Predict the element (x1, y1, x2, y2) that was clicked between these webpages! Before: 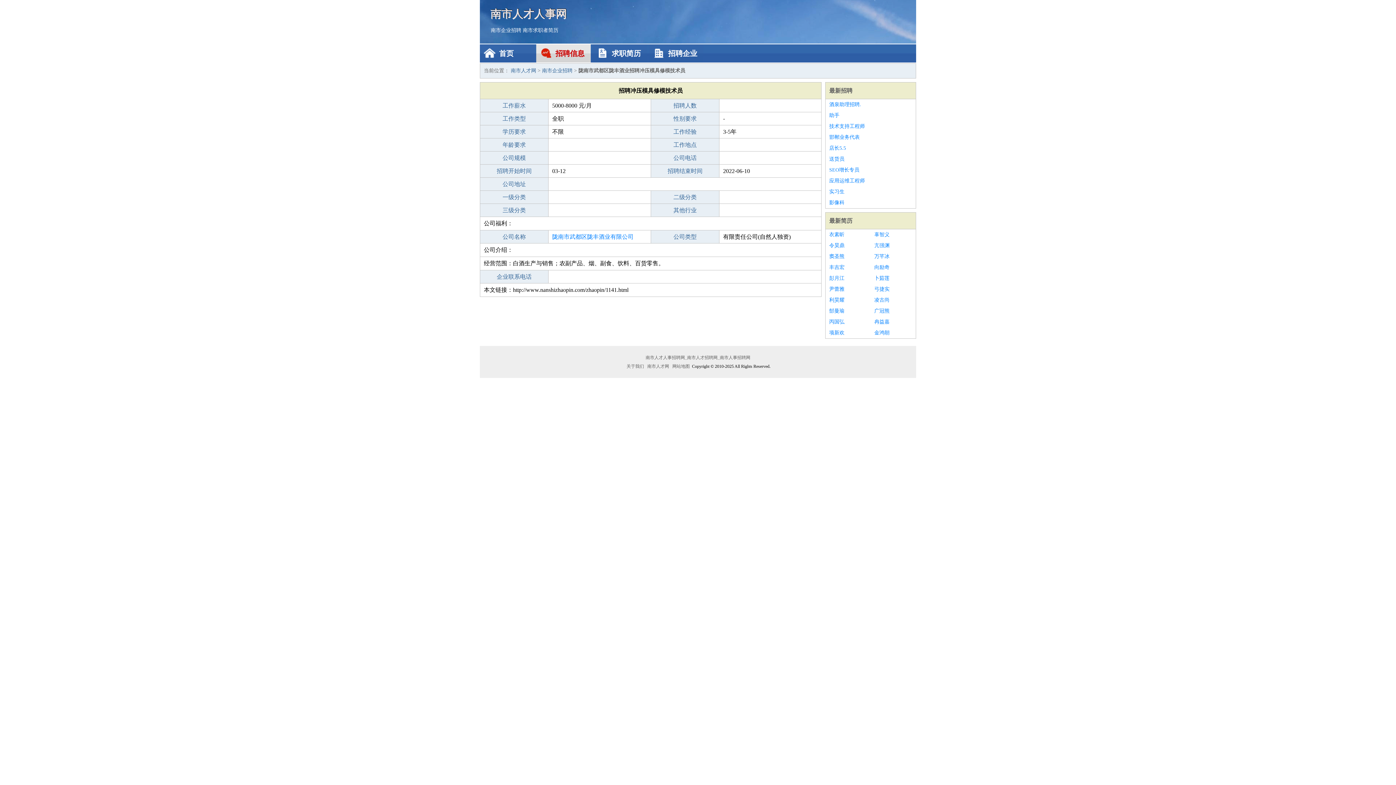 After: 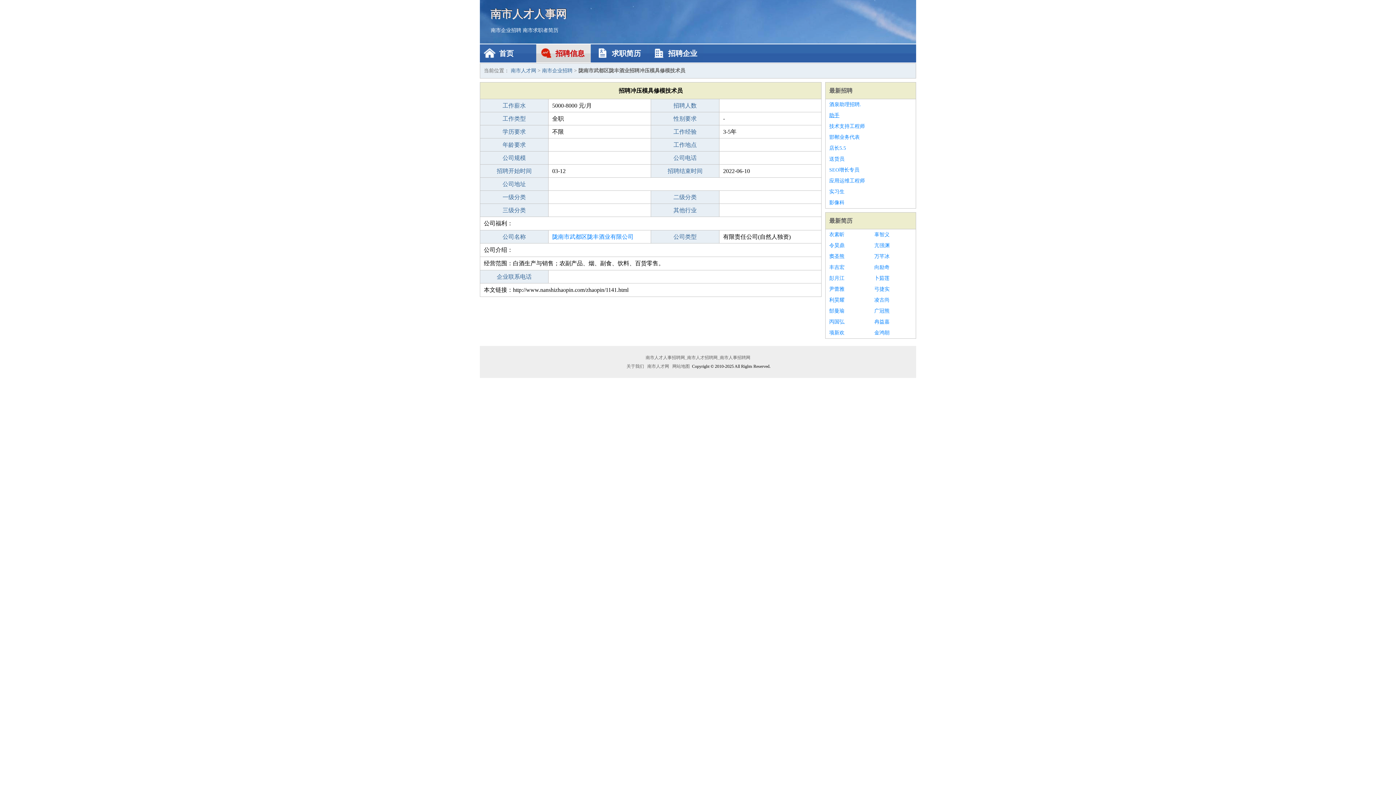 Action: bbox: (829, 110, 912, 121) label: 助手